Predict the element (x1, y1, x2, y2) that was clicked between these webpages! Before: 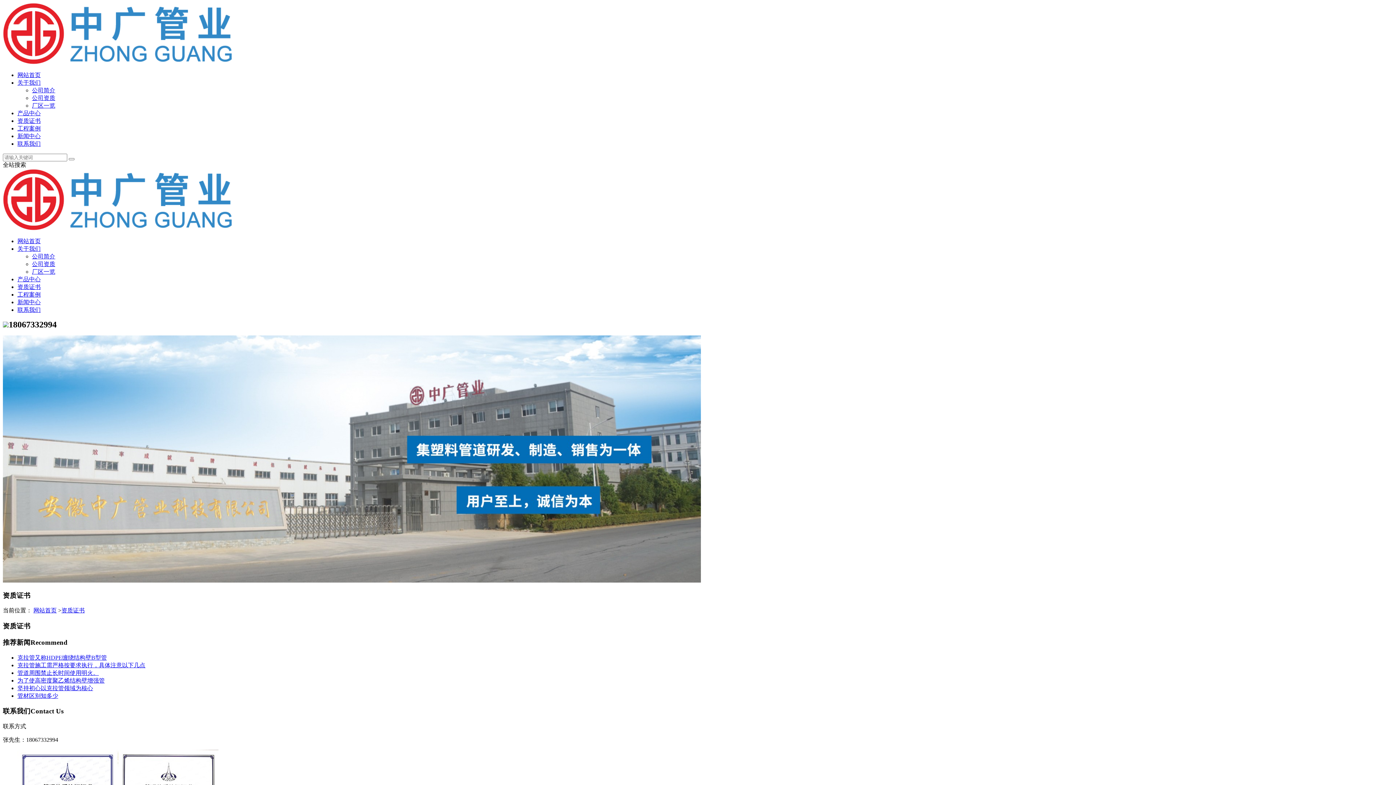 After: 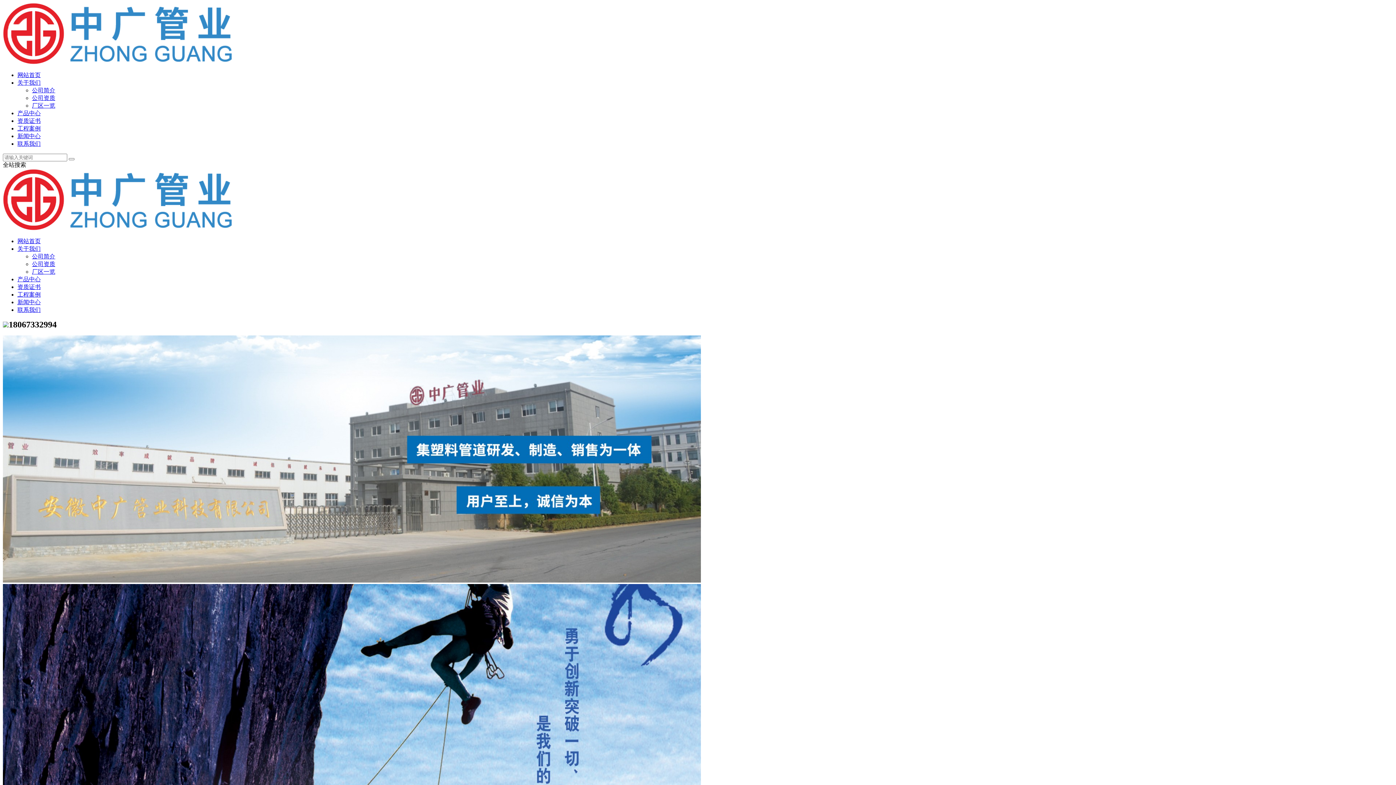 Action: label: 网站首页 bbox: (17, 72, 40, 78)